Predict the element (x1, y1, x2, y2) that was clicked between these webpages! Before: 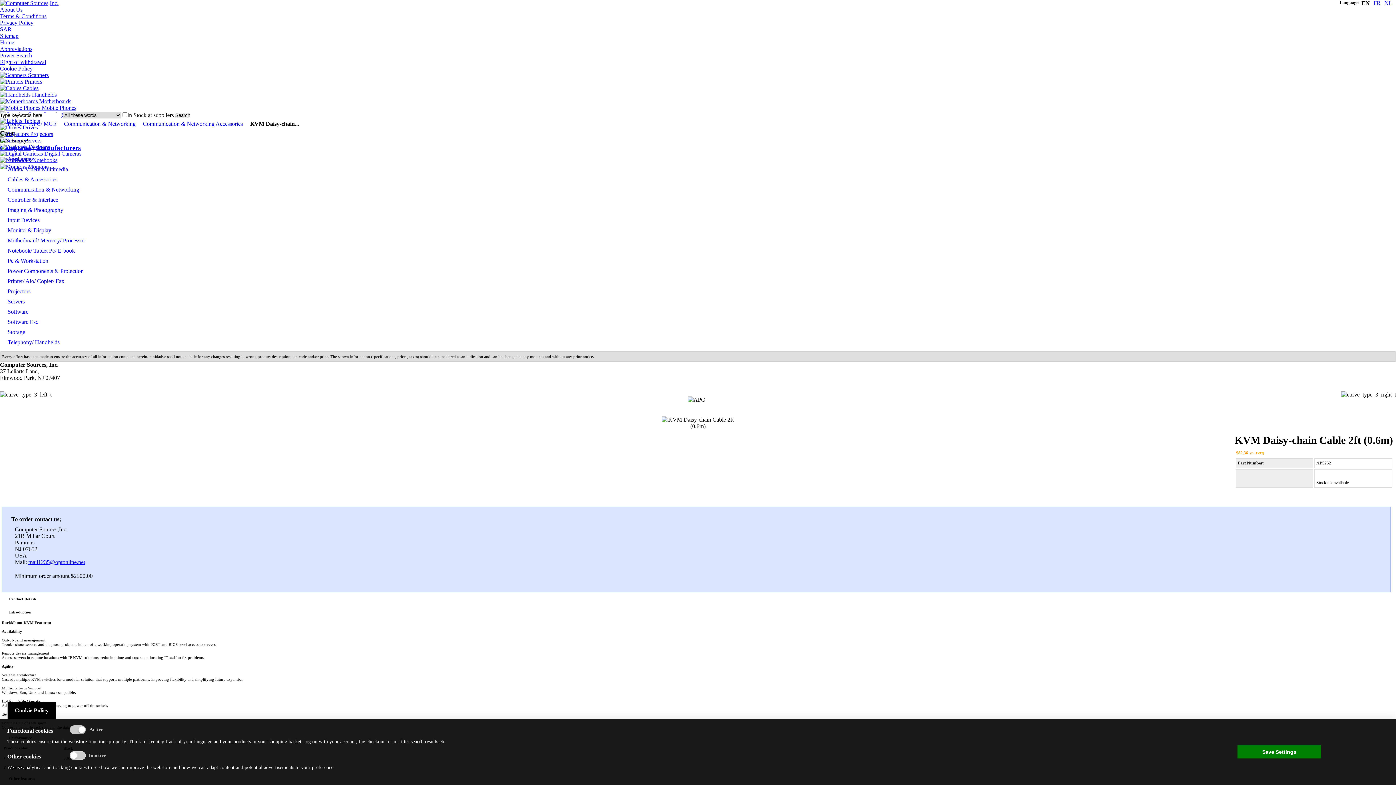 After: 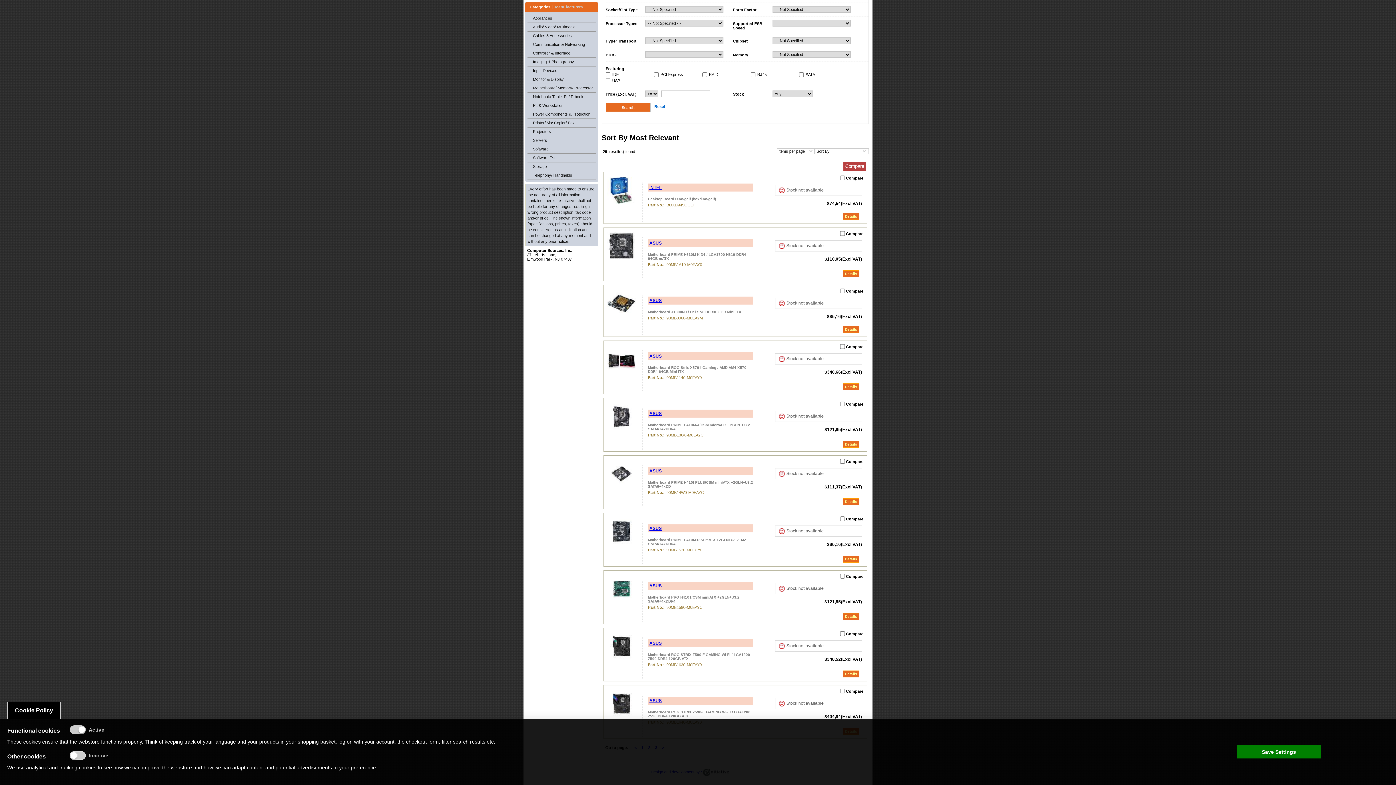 Action: label:  Motherboards bbox: (0, 98, 71, 104)